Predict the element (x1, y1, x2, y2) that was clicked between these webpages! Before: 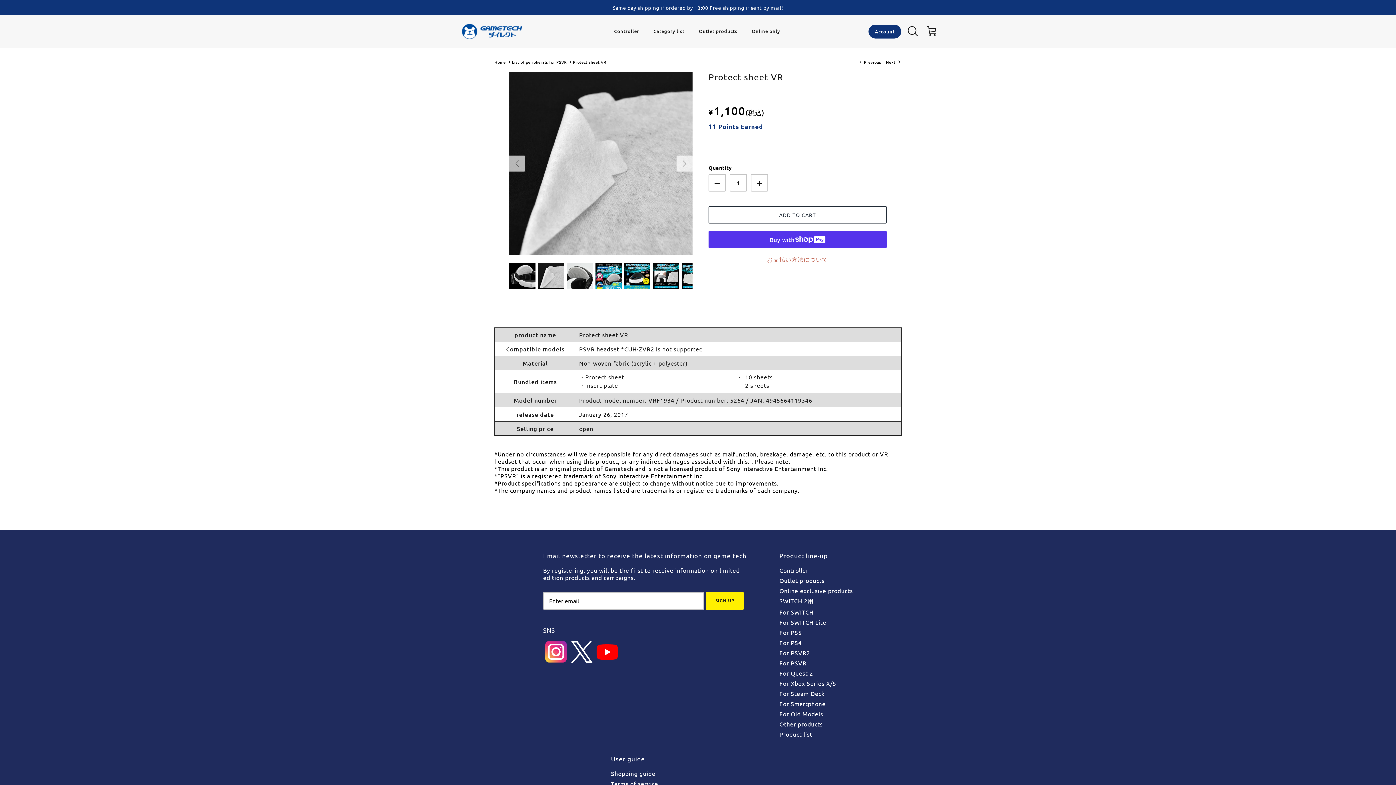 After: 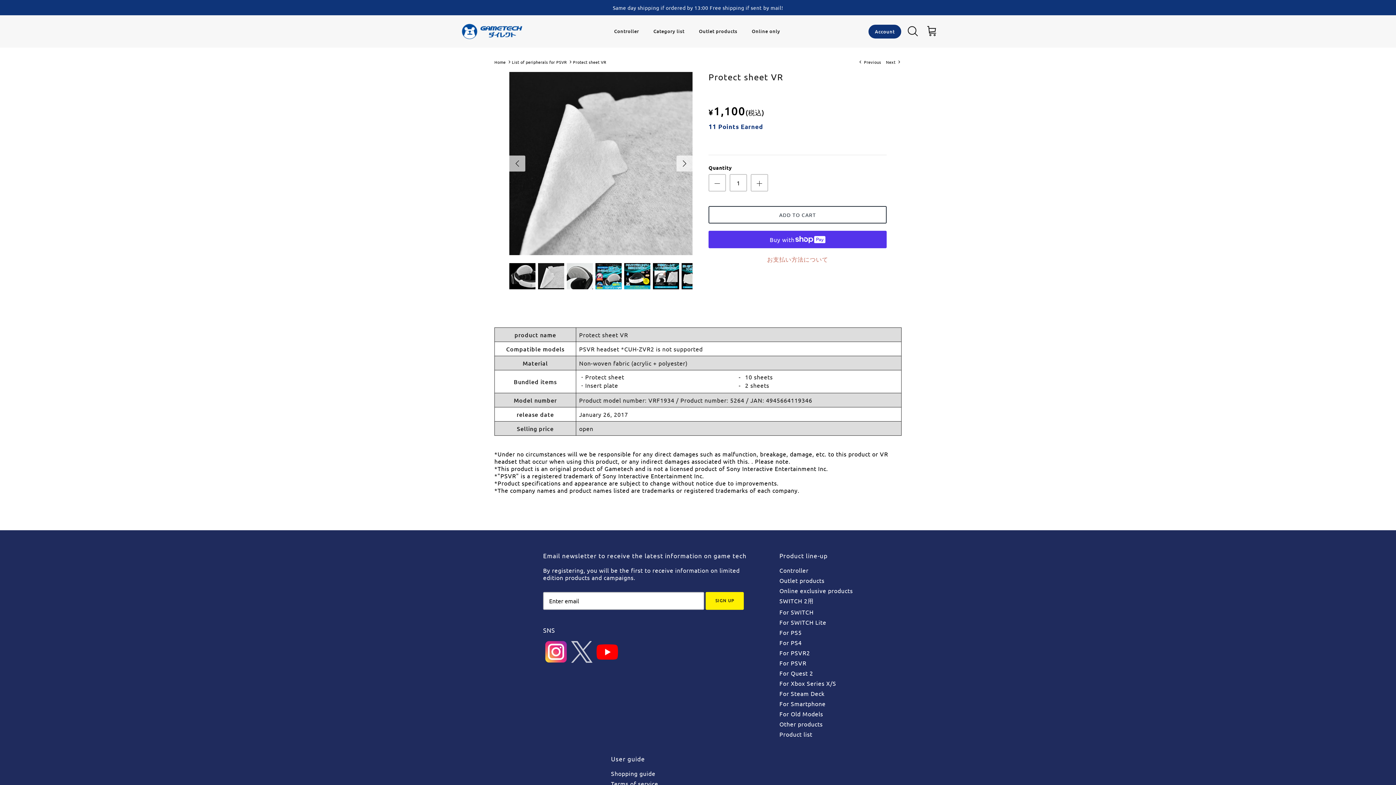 Action: bbox: (571, 641, 592, 664)